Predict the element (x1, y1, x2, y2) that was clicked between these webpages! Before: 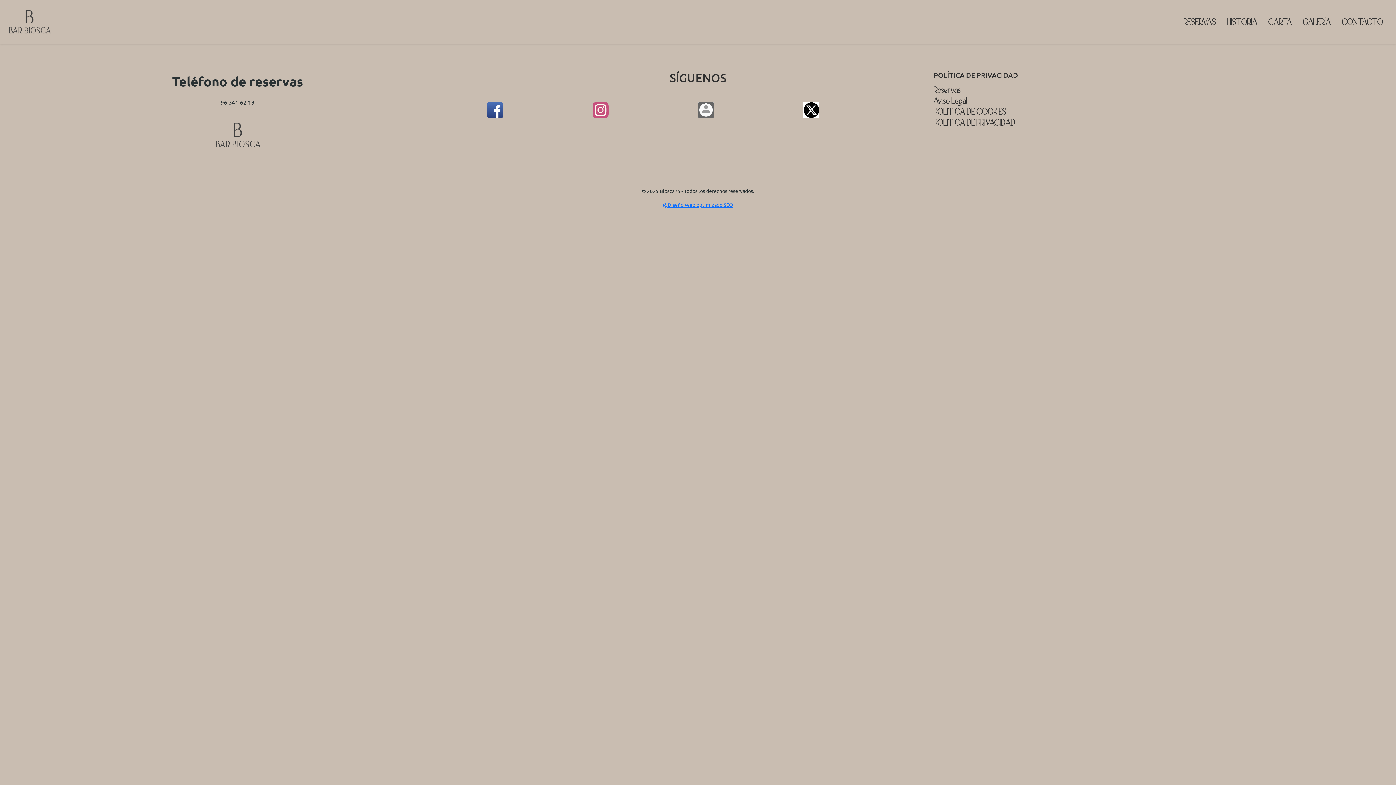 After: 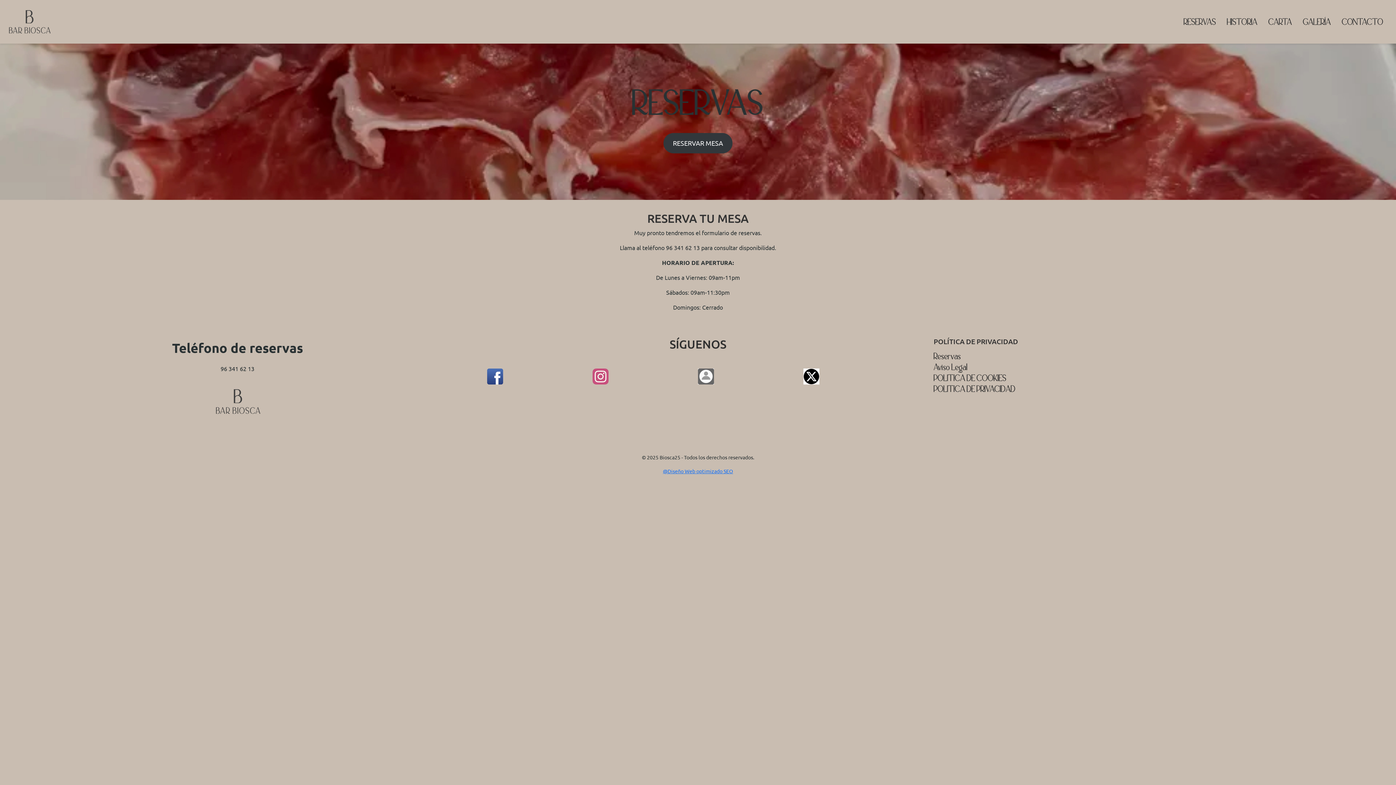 Action: label: Reservas bbox: (933, 85, 961, 95)